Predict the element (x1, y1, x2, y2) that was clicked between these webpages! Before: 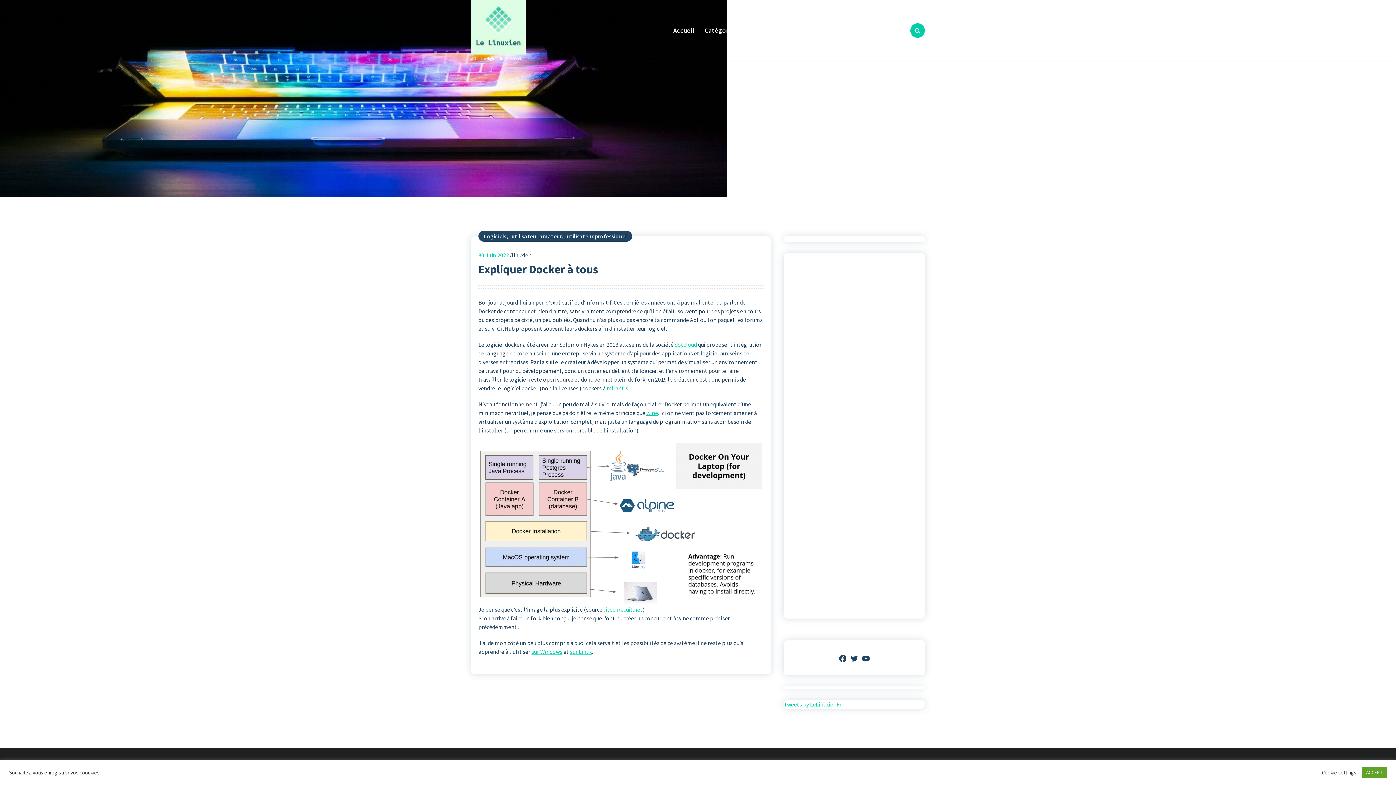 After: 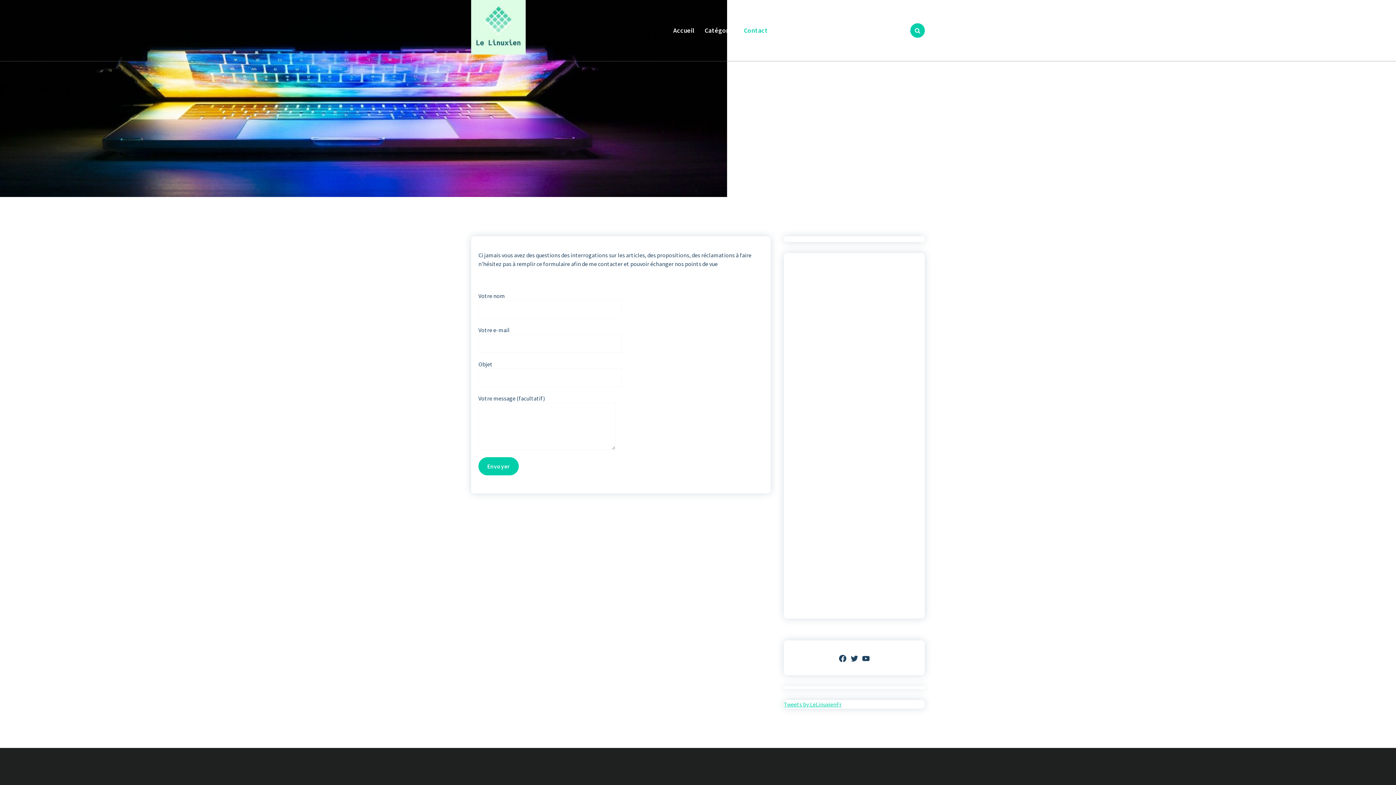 Action: label: Contact bbox: (739, 12, 773, 48)